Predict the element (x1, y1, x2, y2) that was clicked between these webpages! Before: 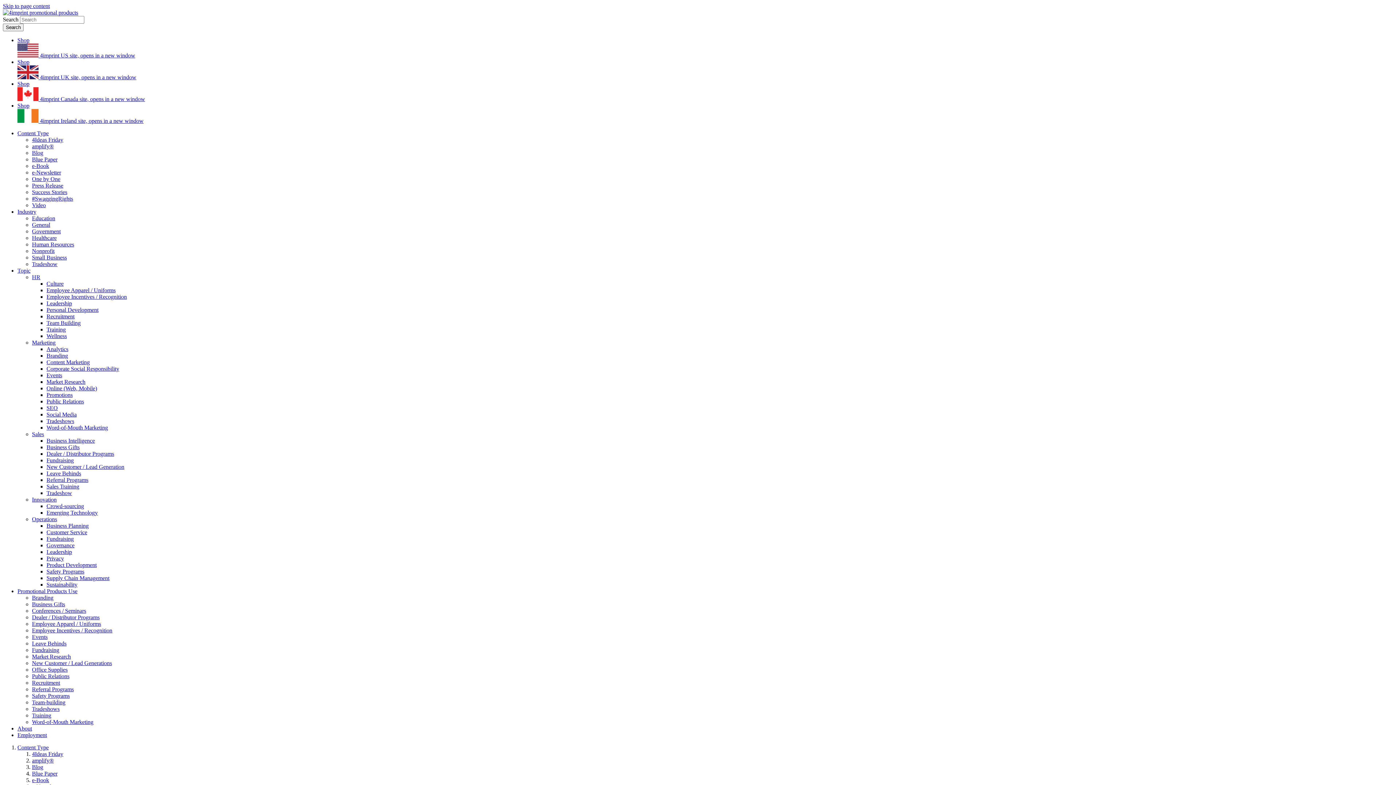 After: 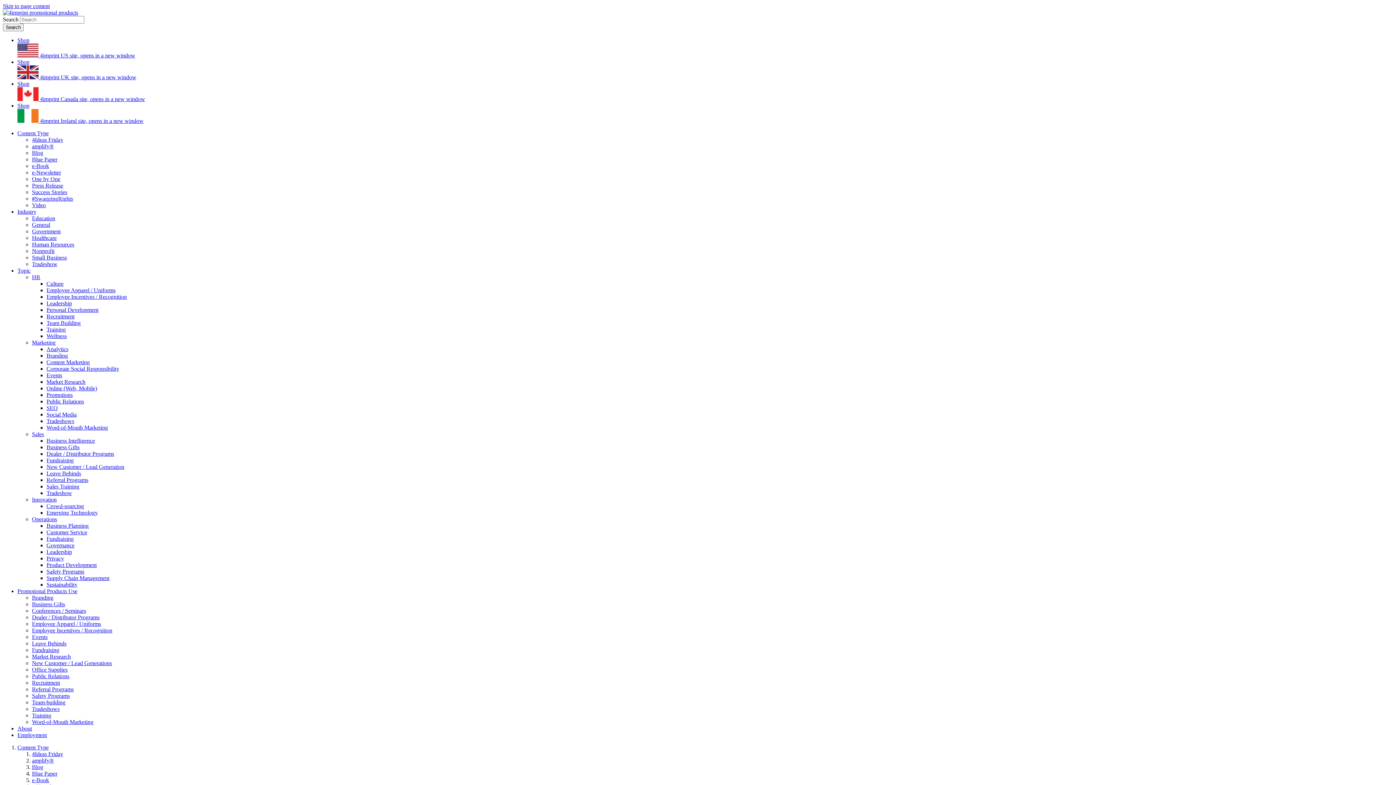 Action: label: Team Building bbox: (46, 320, 80, 326)